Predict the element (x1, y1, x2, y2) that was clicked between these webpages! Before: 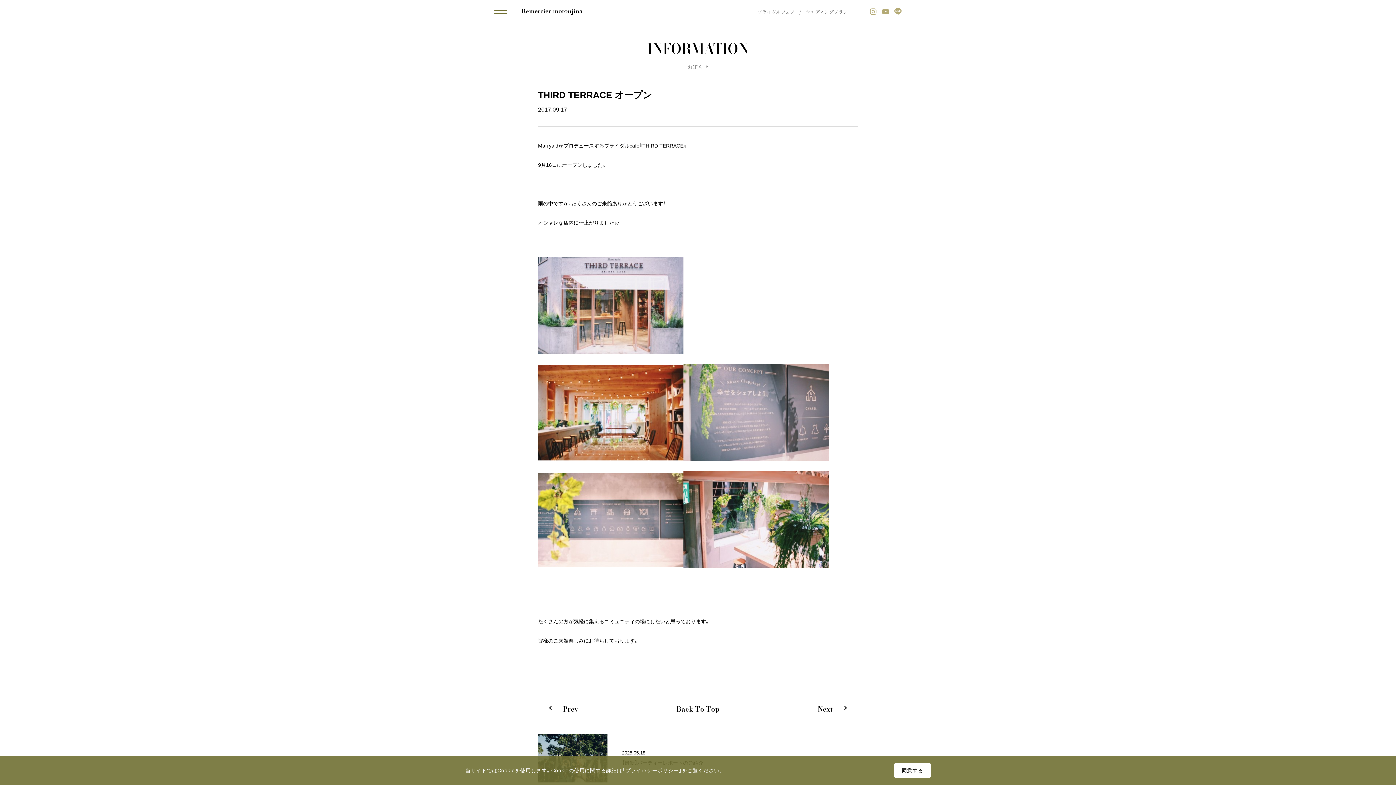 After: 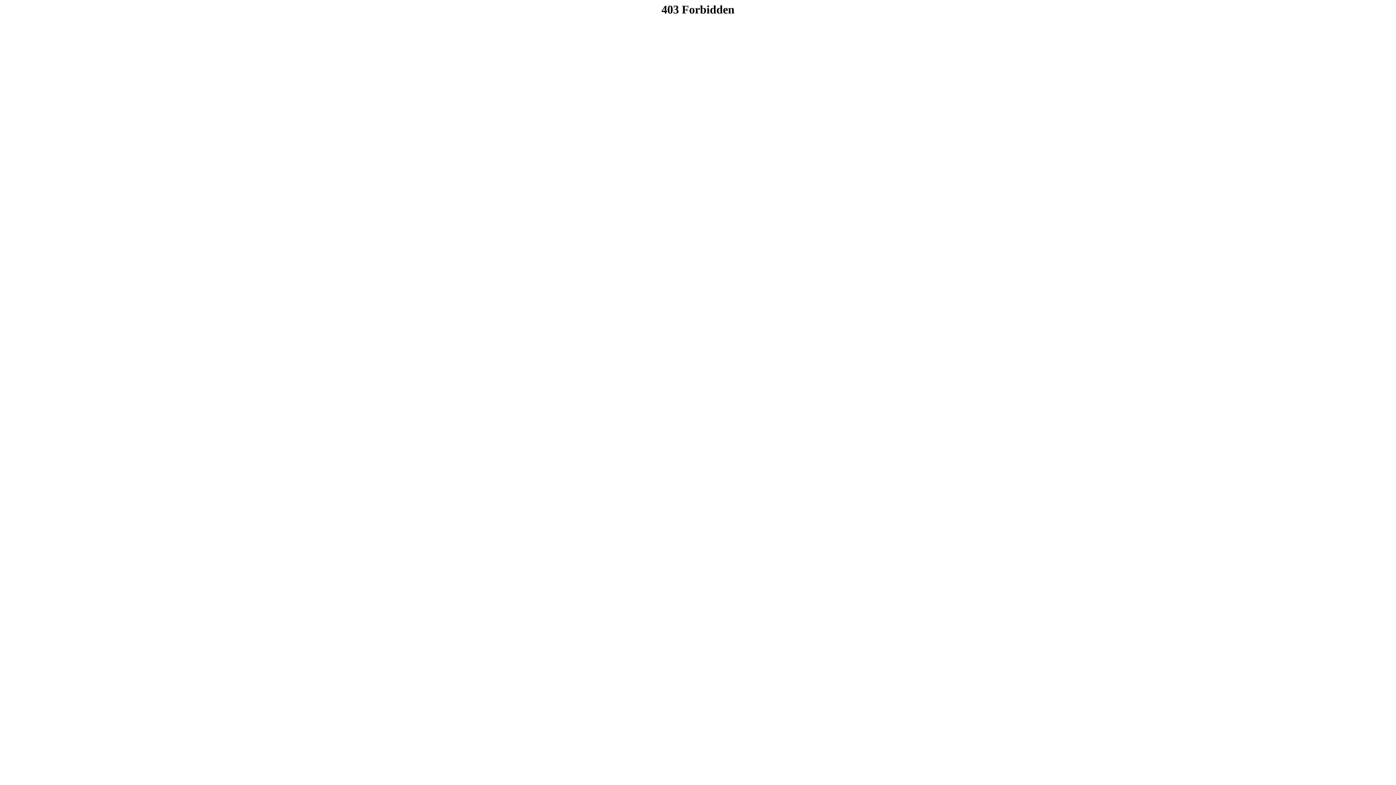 Action: label: ウエディングプラン bbox: (805, 9, 848, 14)